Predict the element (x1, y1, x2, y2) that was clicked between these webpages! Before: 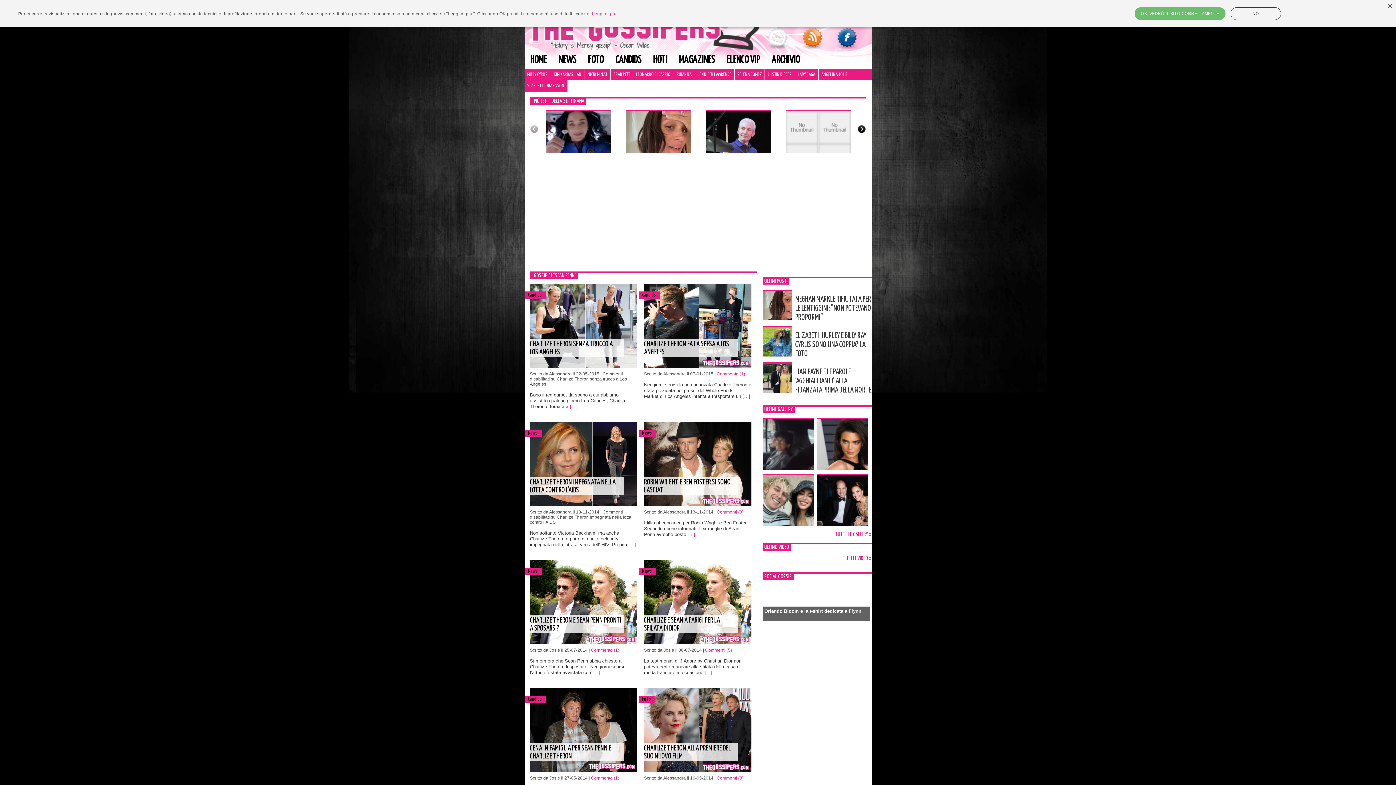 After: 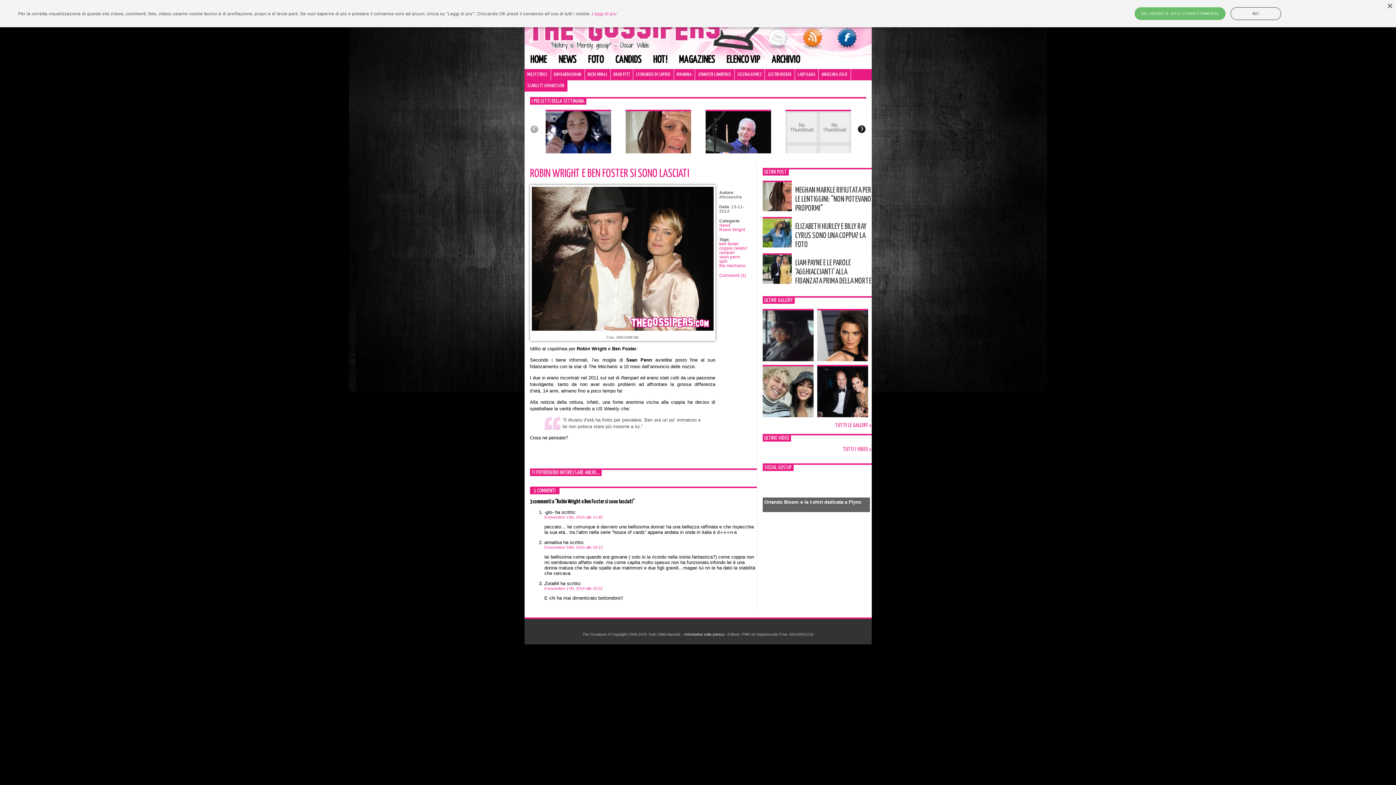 Action: bbox: (687, 532, 695, 537) label: […]